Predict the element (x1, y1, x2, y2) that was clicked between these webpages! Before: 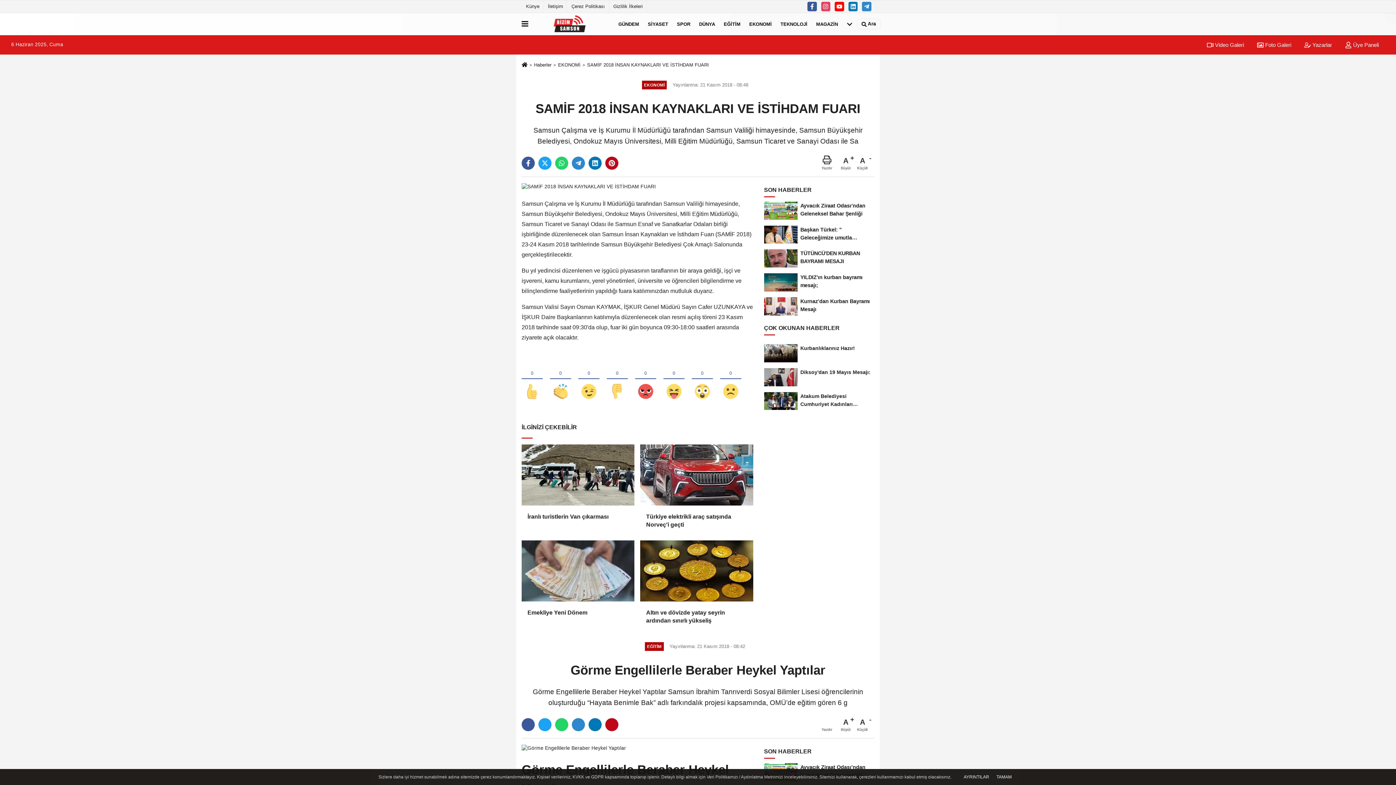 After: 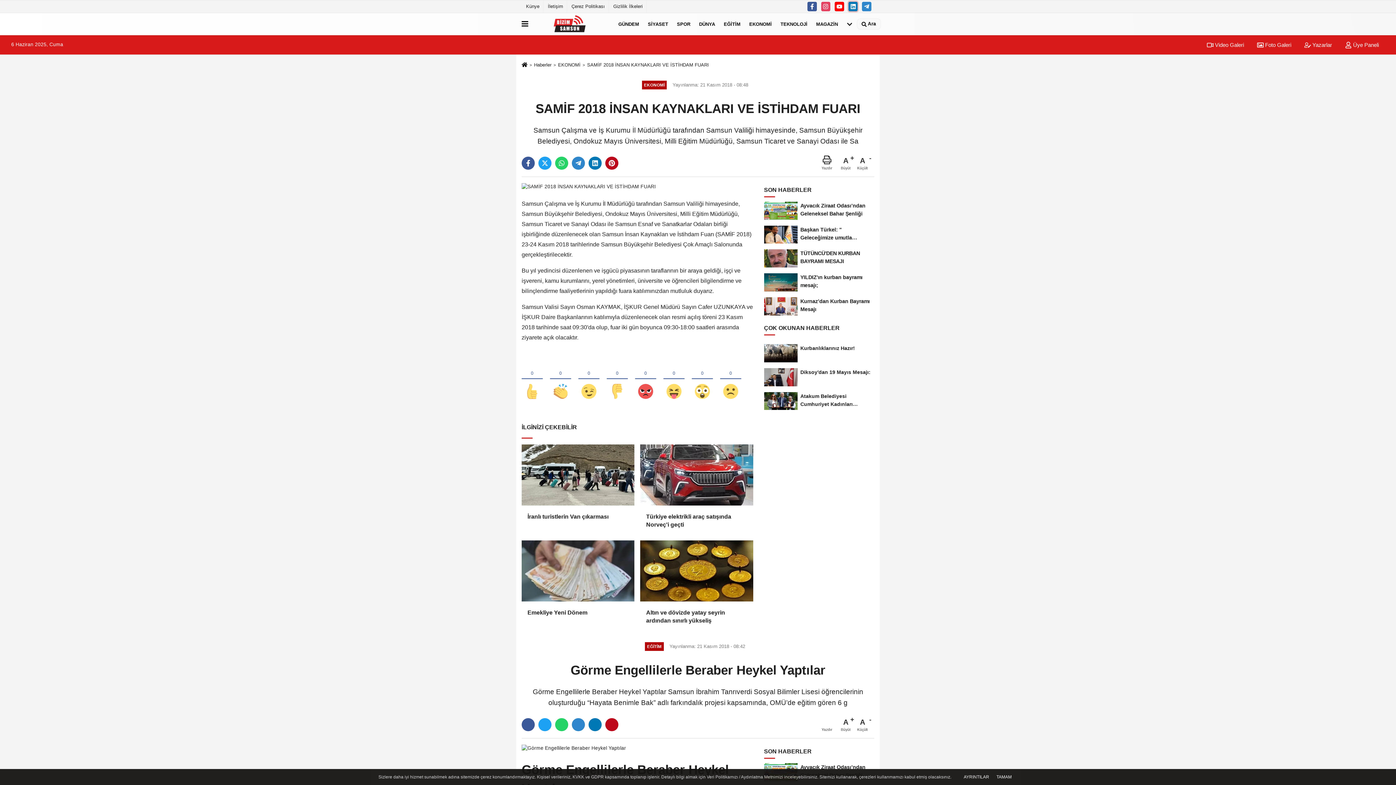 Action: bbox: (848, 1, 857, 11)